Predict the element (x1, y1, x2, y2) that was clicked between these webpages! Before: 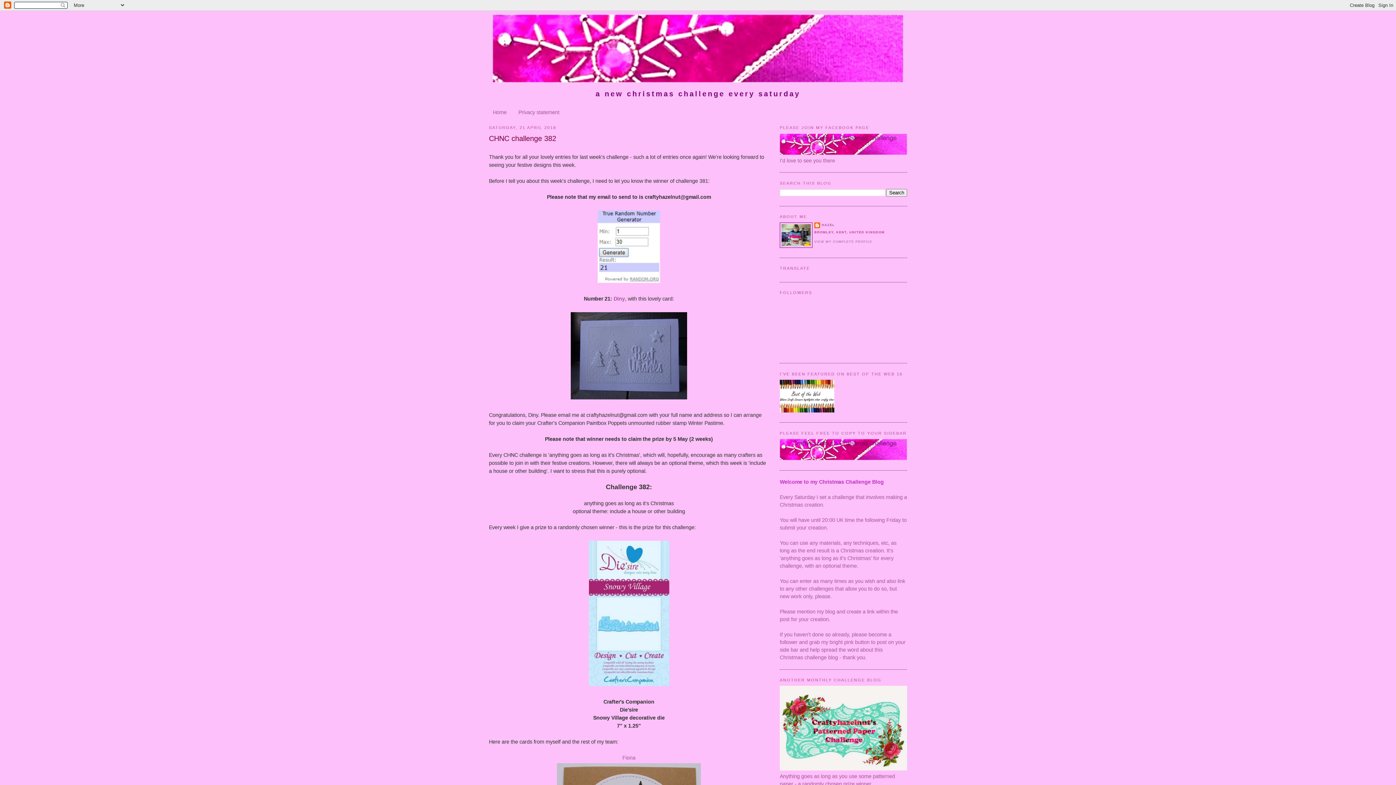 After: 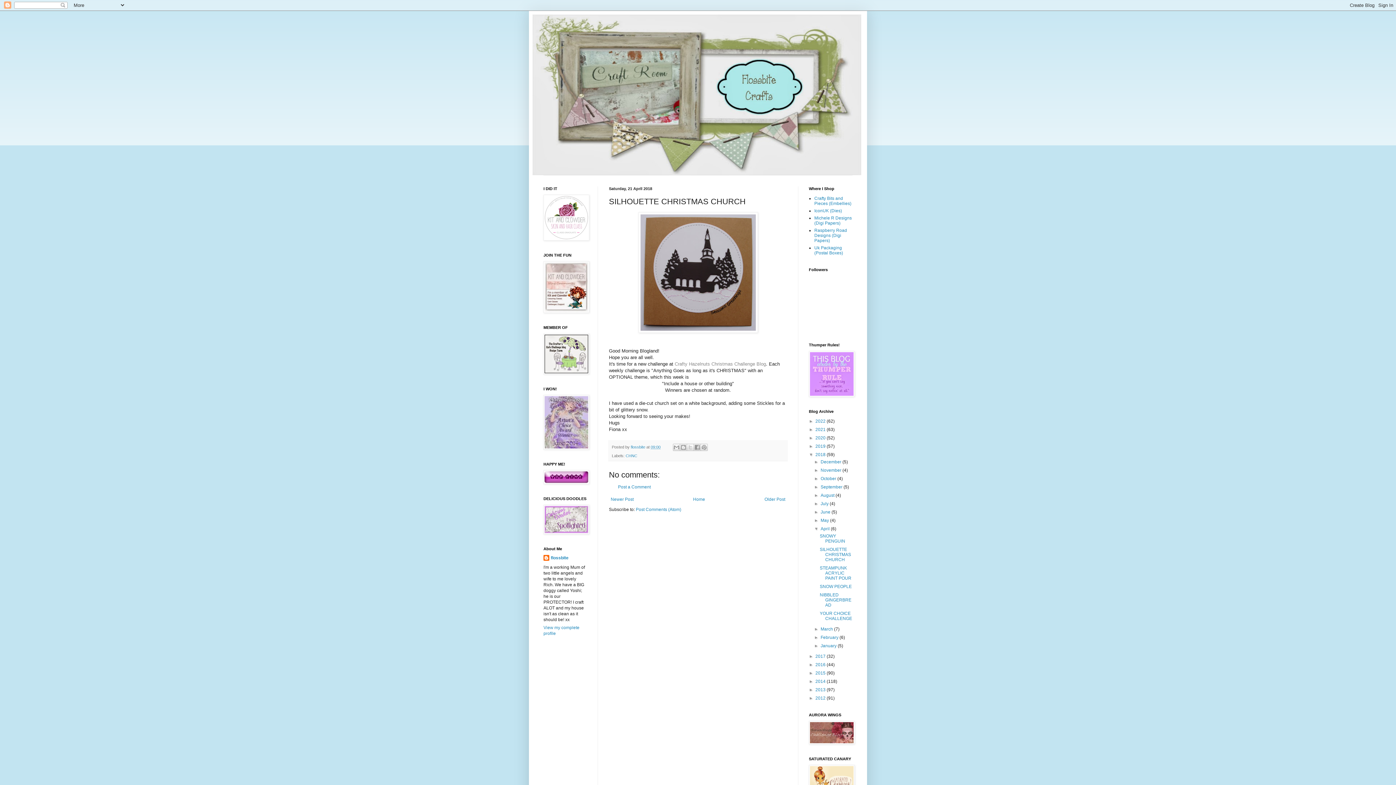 Action: bbox: (622, 755, 635, 760) label: Fiona